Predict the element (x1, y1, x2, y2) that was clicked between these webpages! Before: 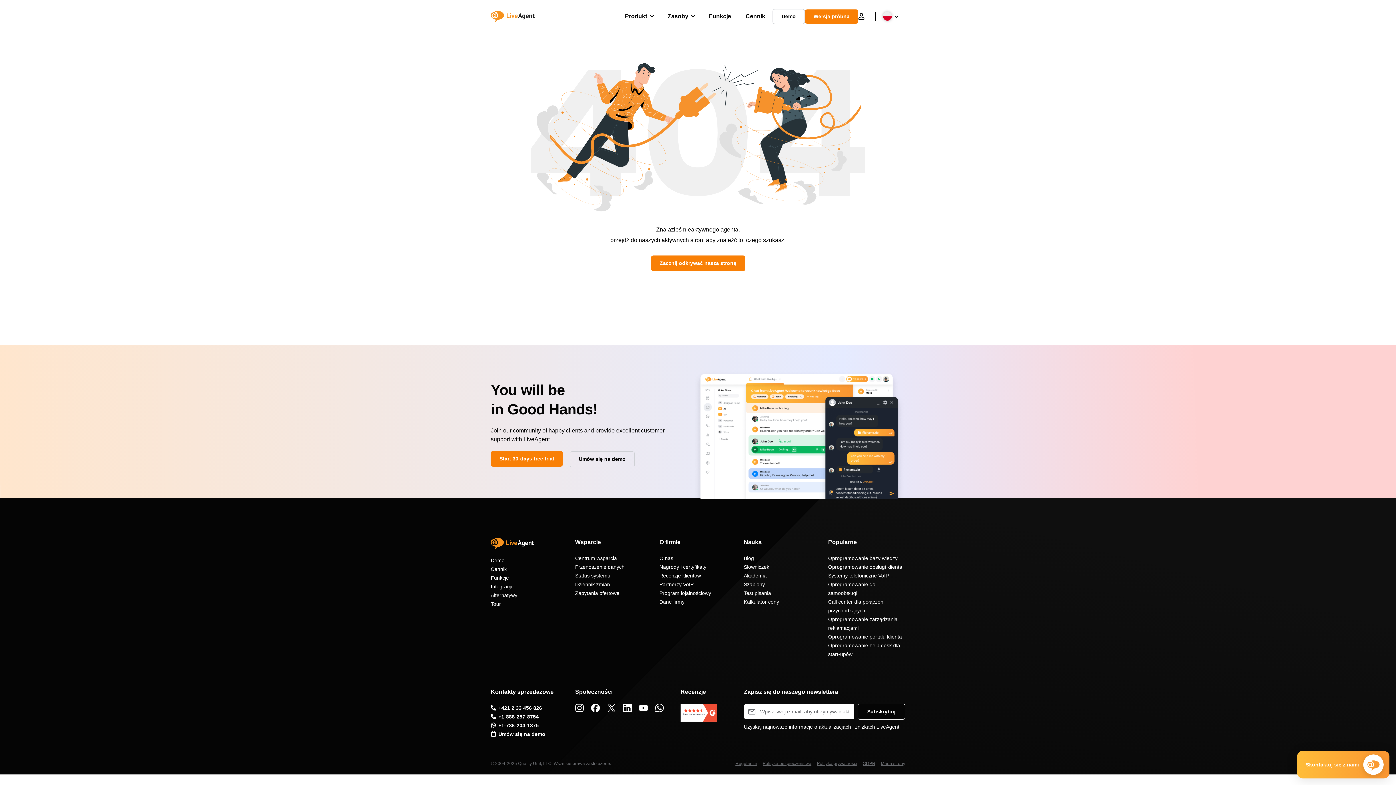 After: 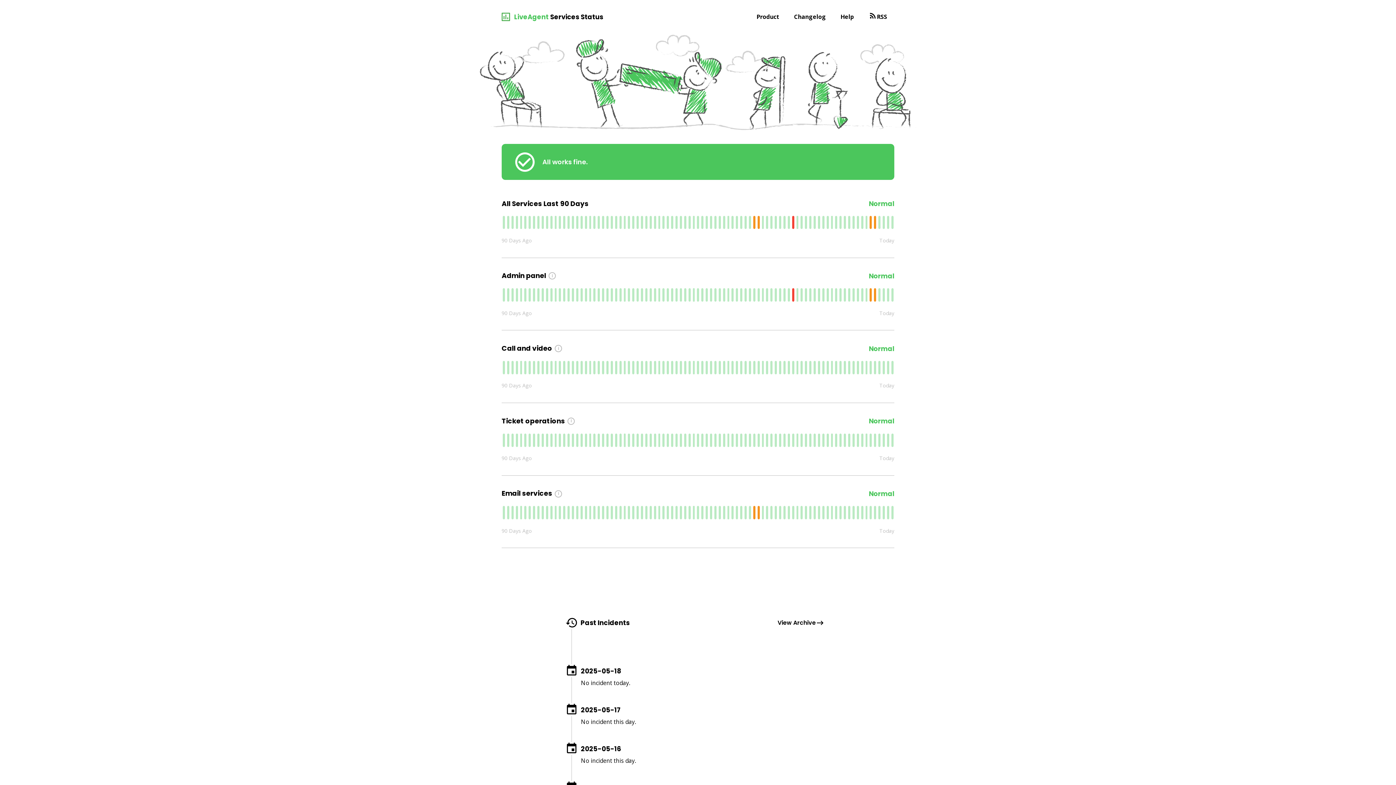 Action: bbox: (575, 573, 610, 578) label: Status systemu